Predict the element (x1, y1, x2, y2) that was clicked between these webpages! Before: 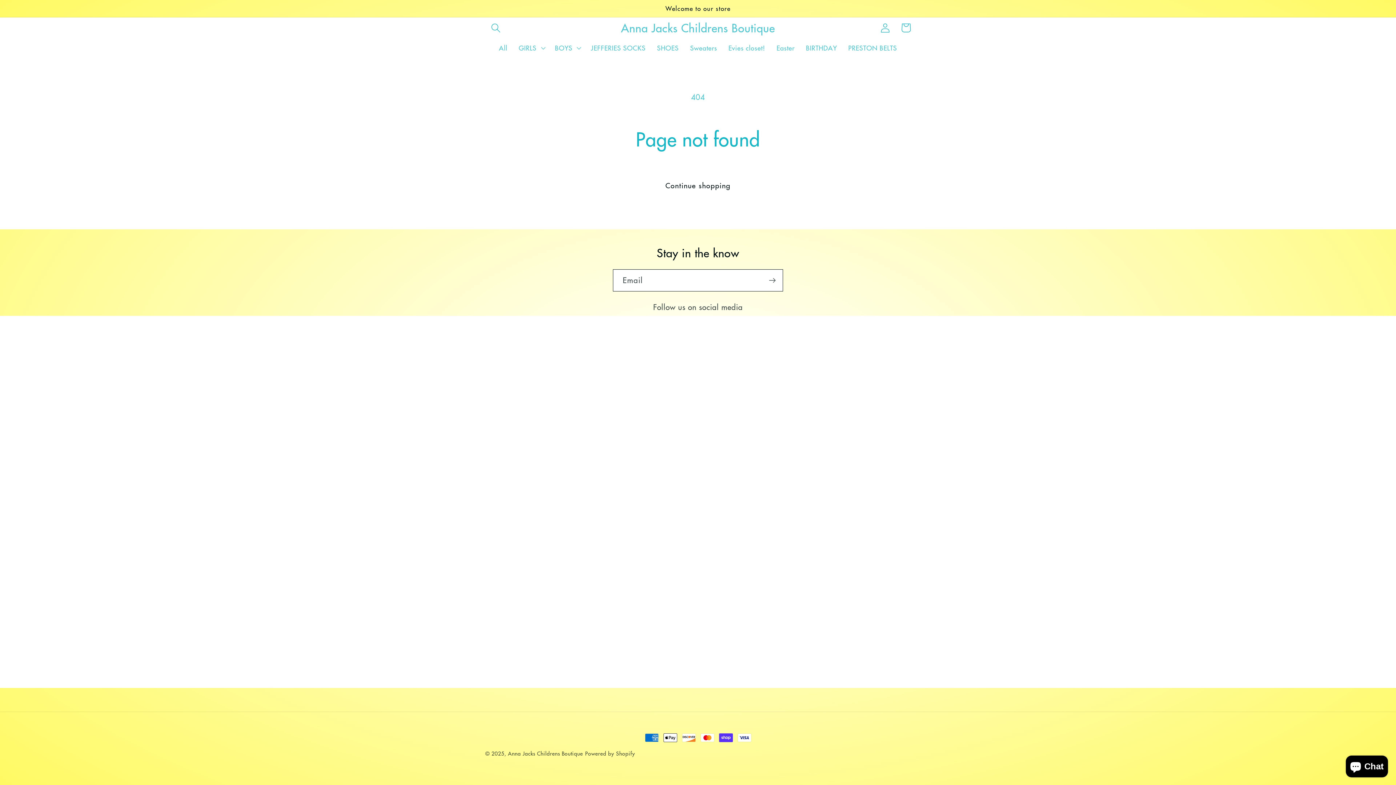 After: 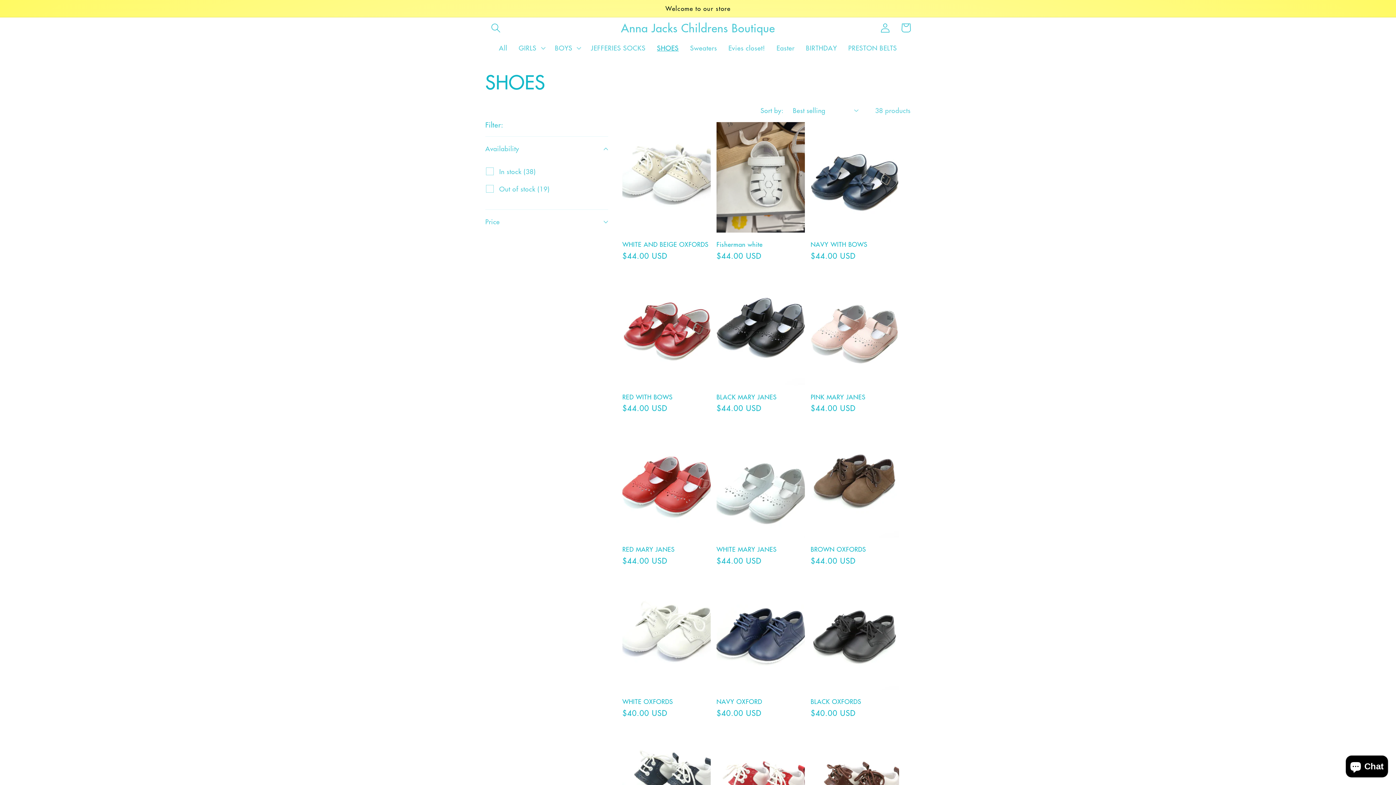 Action: bbox: (651, 38, 684, 57) label: SHOES